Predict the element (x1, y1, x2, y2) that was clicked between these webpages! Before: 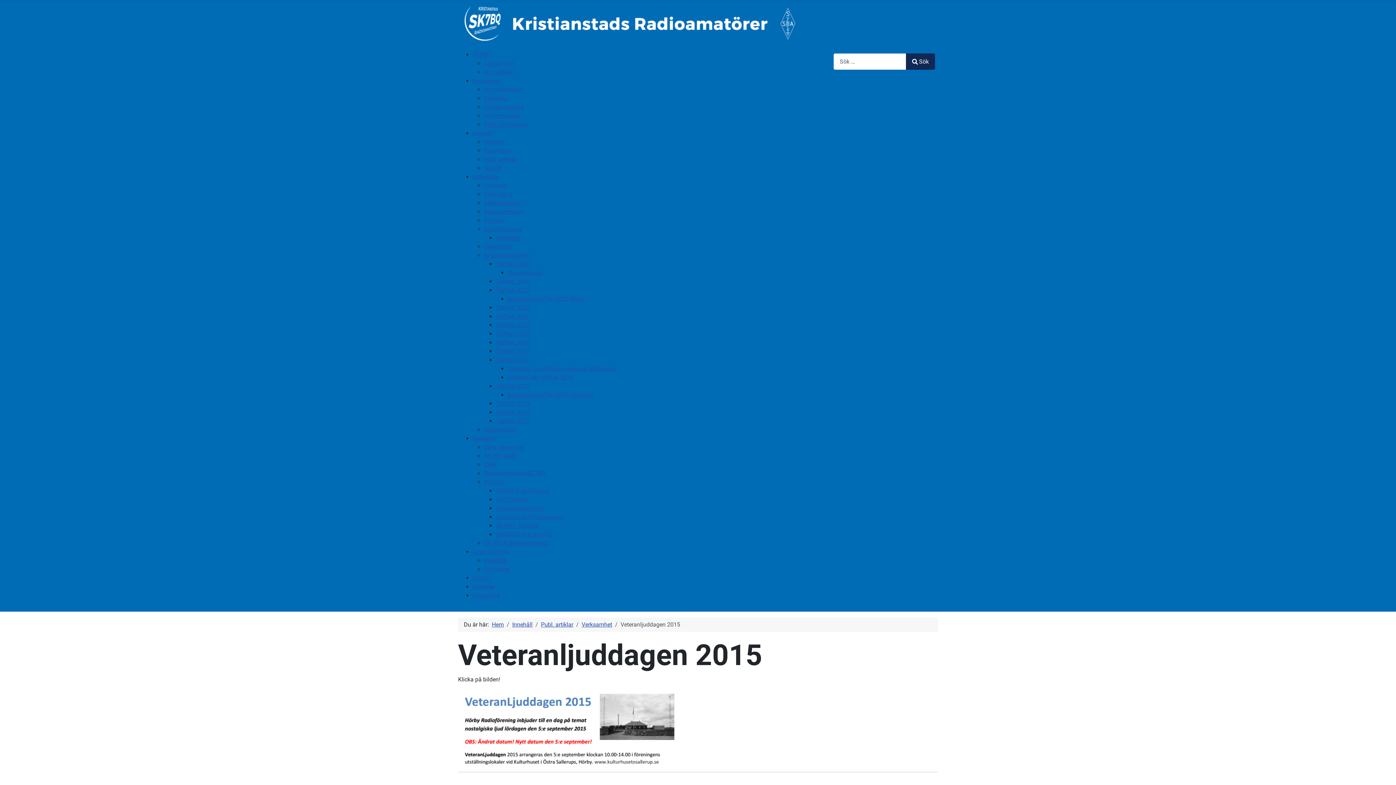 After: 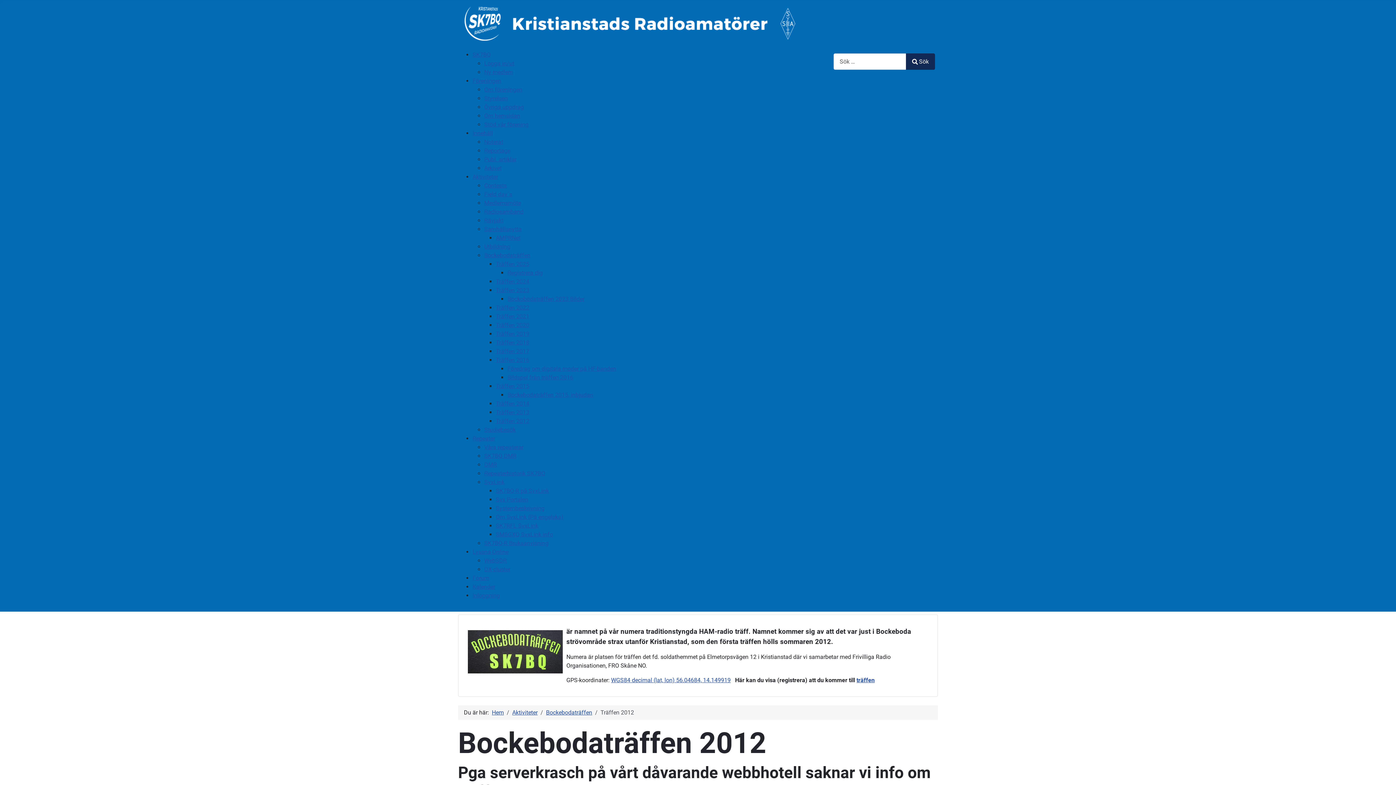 Action: bbox: (496, 417, 529, 424) label: Träffen 2012